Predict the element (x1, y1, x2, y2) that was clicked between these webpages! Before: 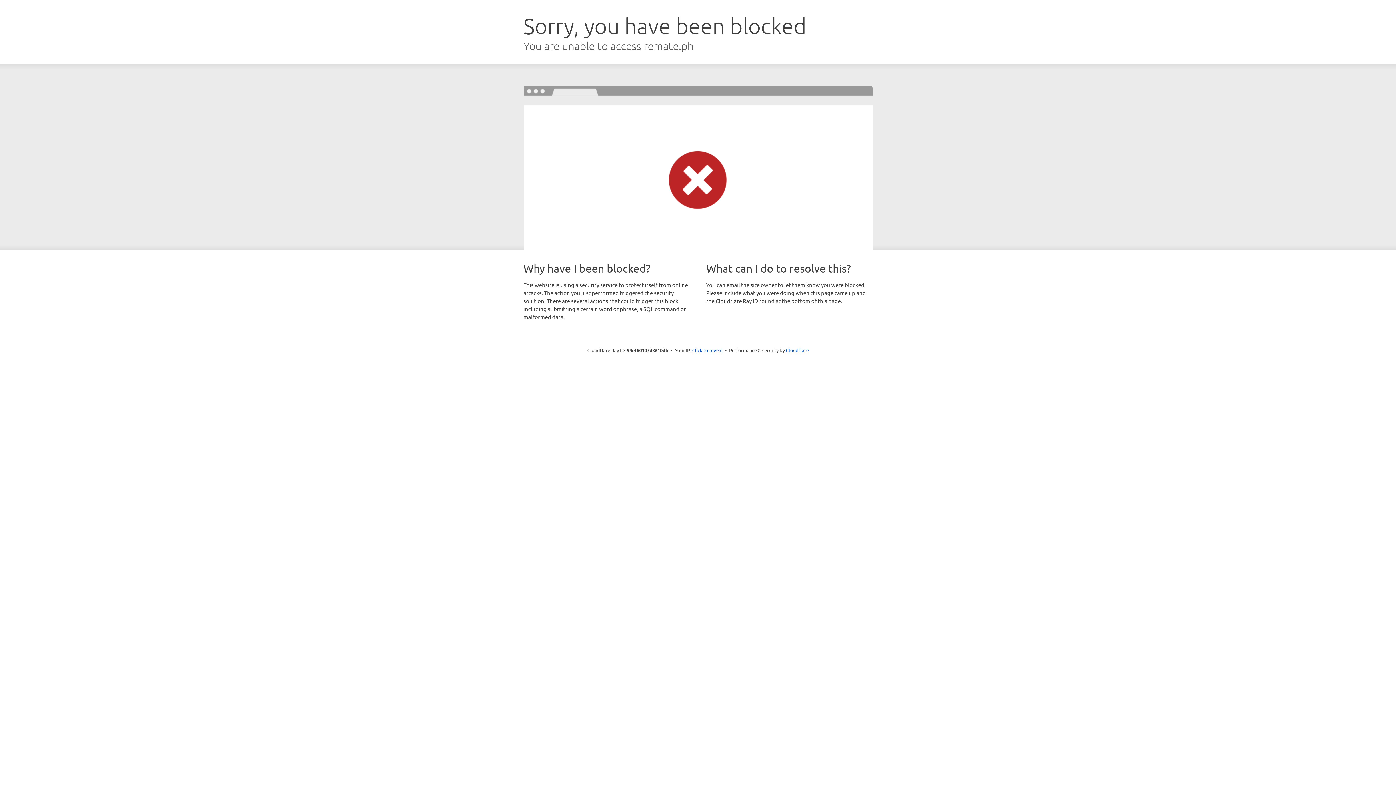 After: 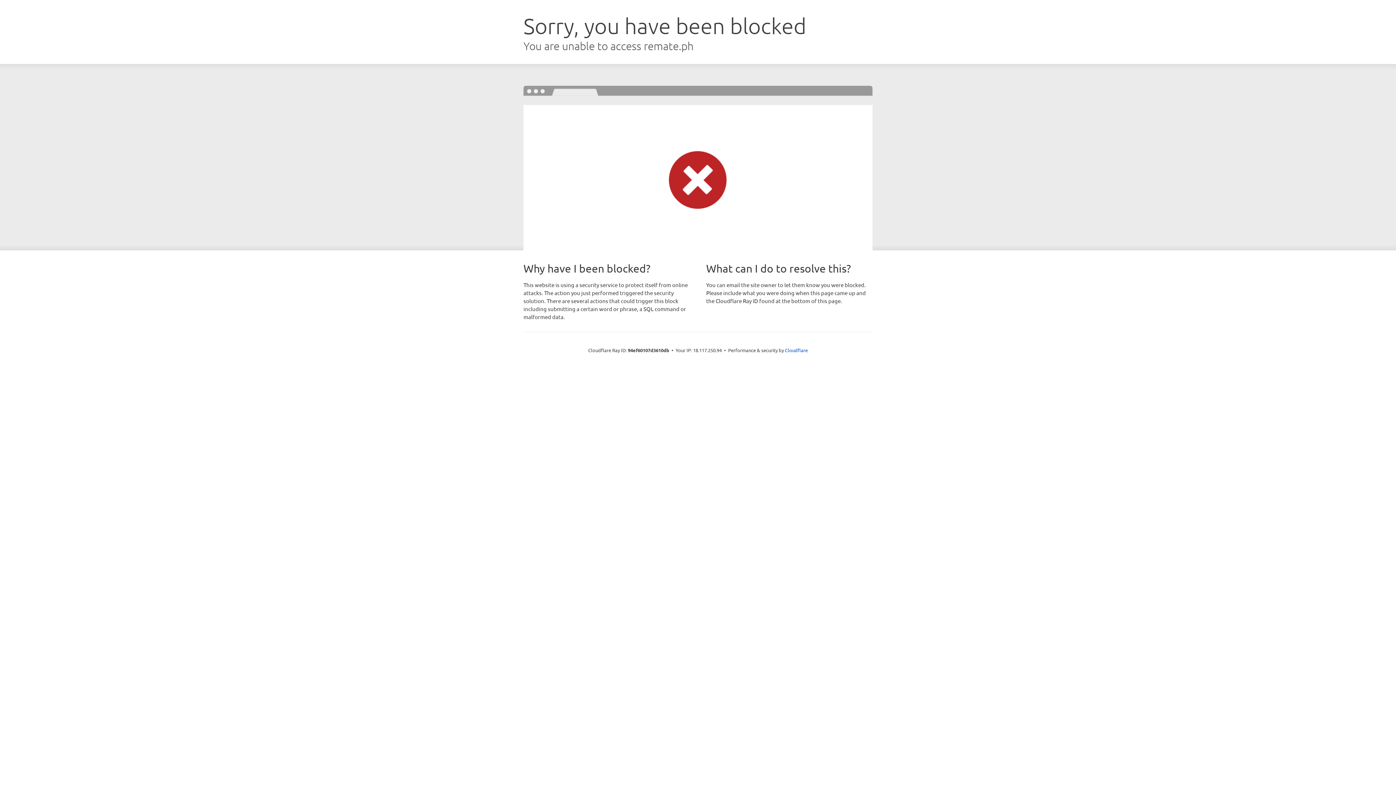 Action: bbox: (692, 346, 722, 353) label: Click to reveal